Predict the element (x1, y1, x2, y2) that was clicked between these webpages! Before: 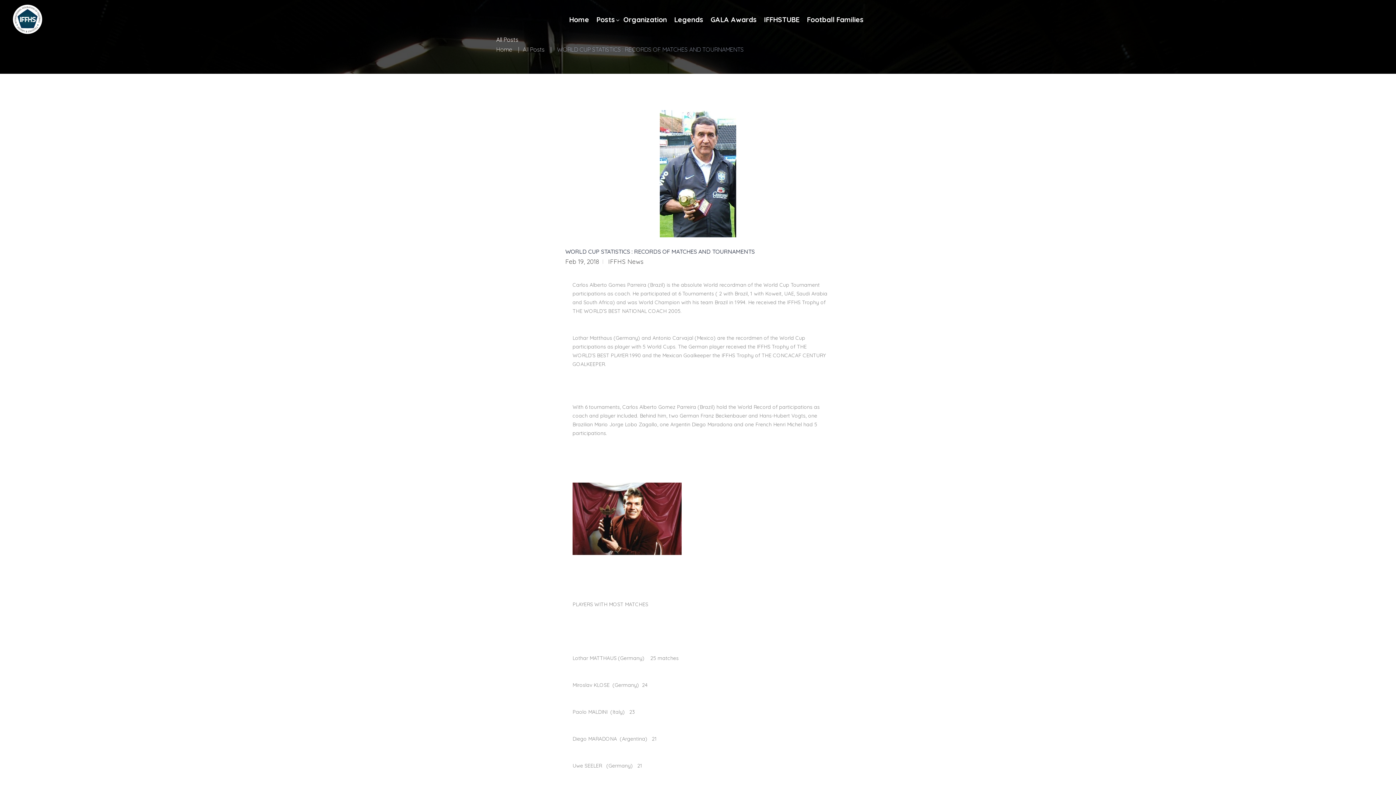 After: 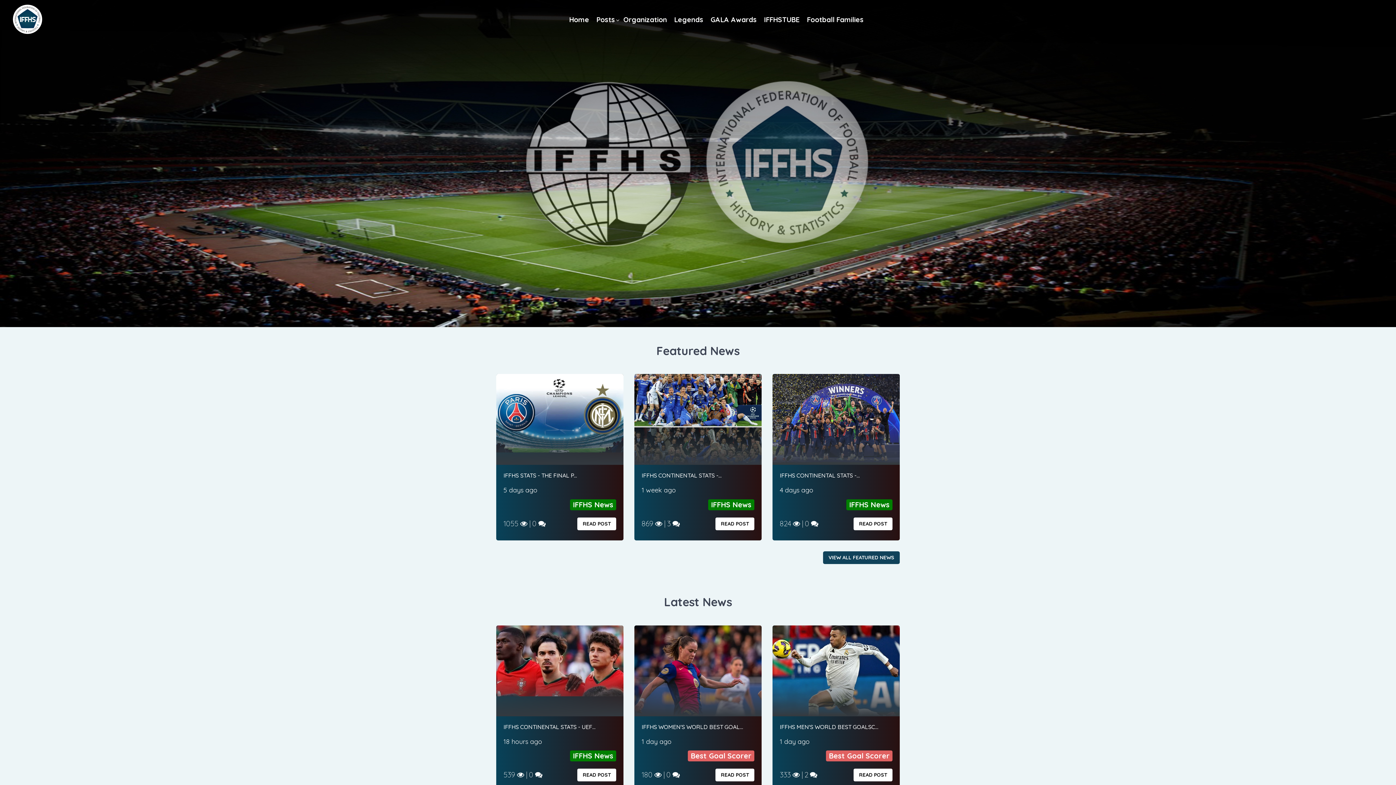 Action: bbox: (11, 2, 42, 36)